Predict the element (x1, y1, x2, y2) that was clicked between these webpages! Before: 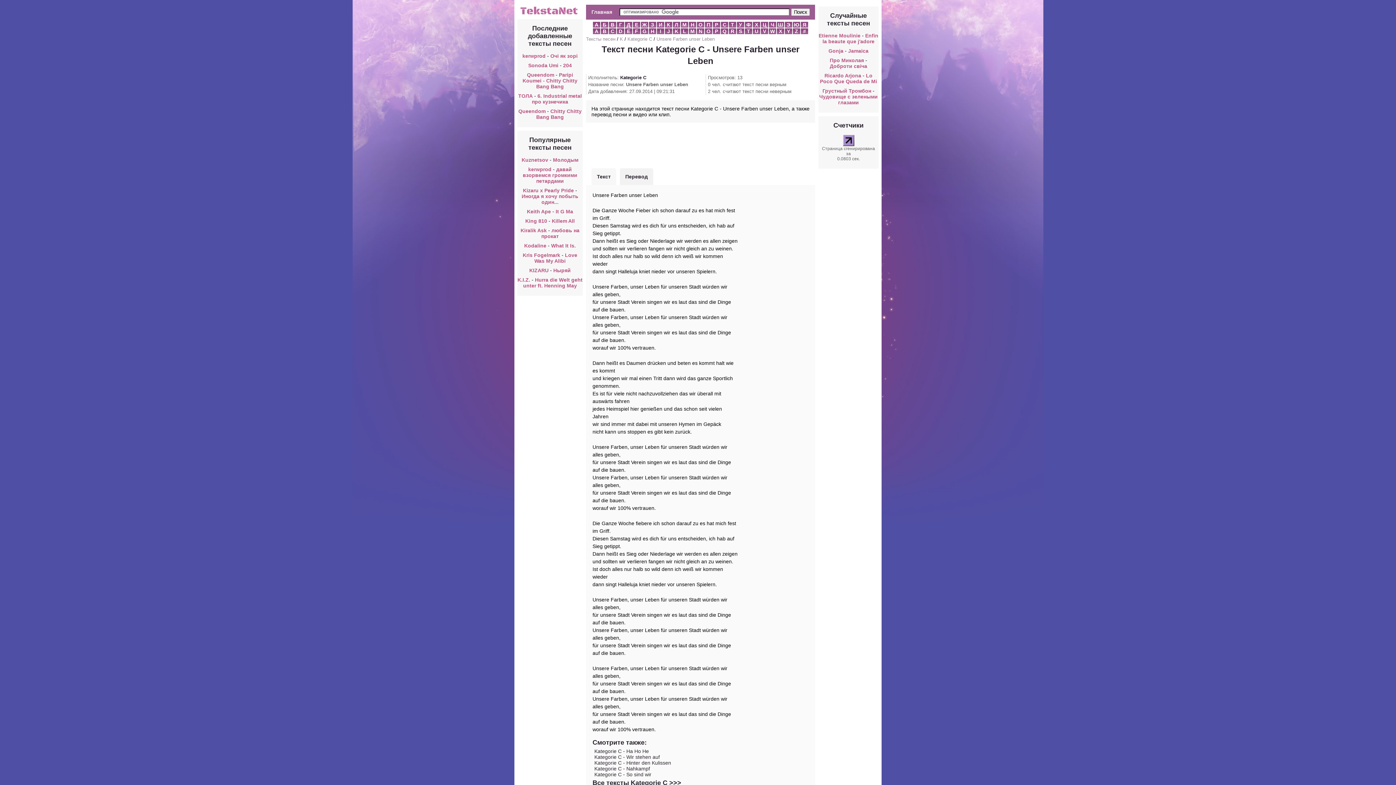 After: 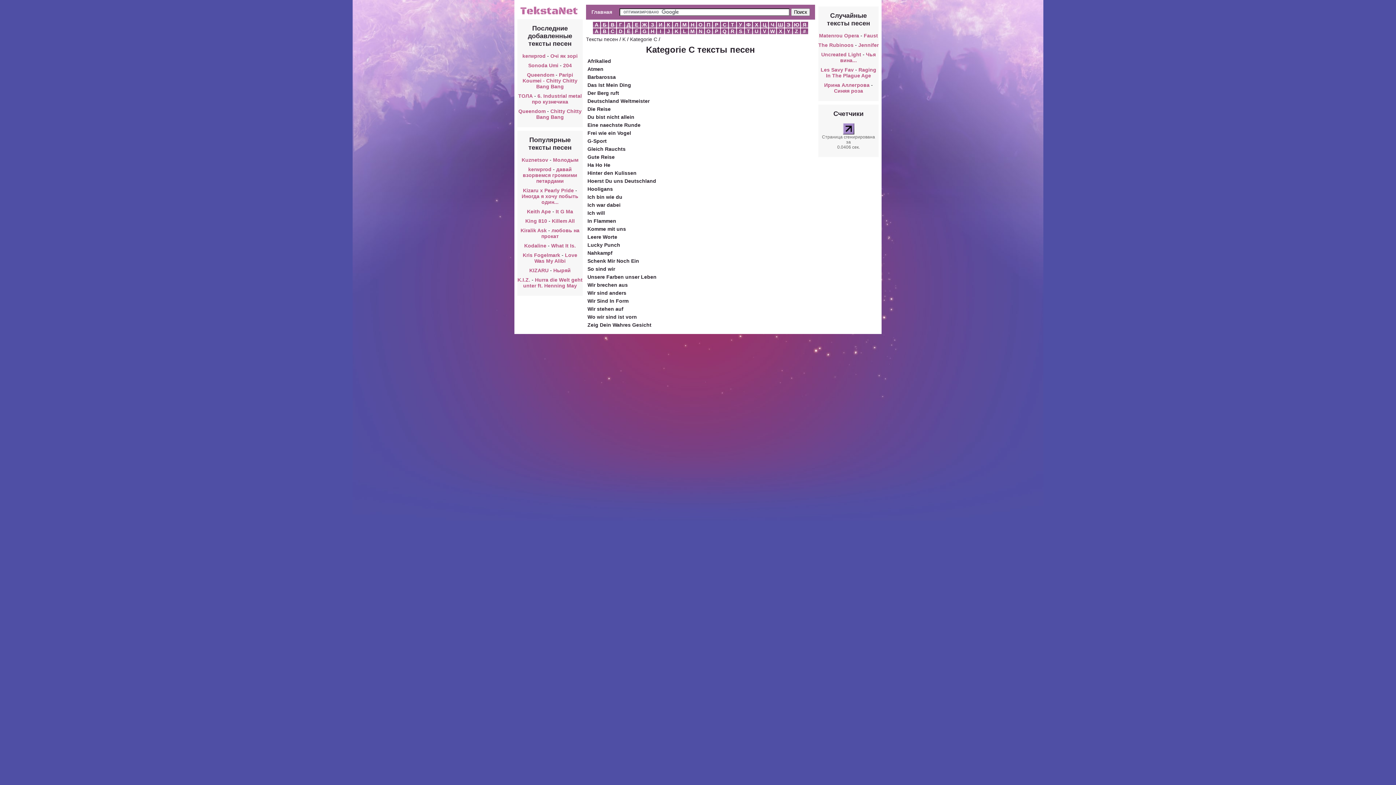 Action: label: Kategorie C bbox: (594, 766, 621, 772)